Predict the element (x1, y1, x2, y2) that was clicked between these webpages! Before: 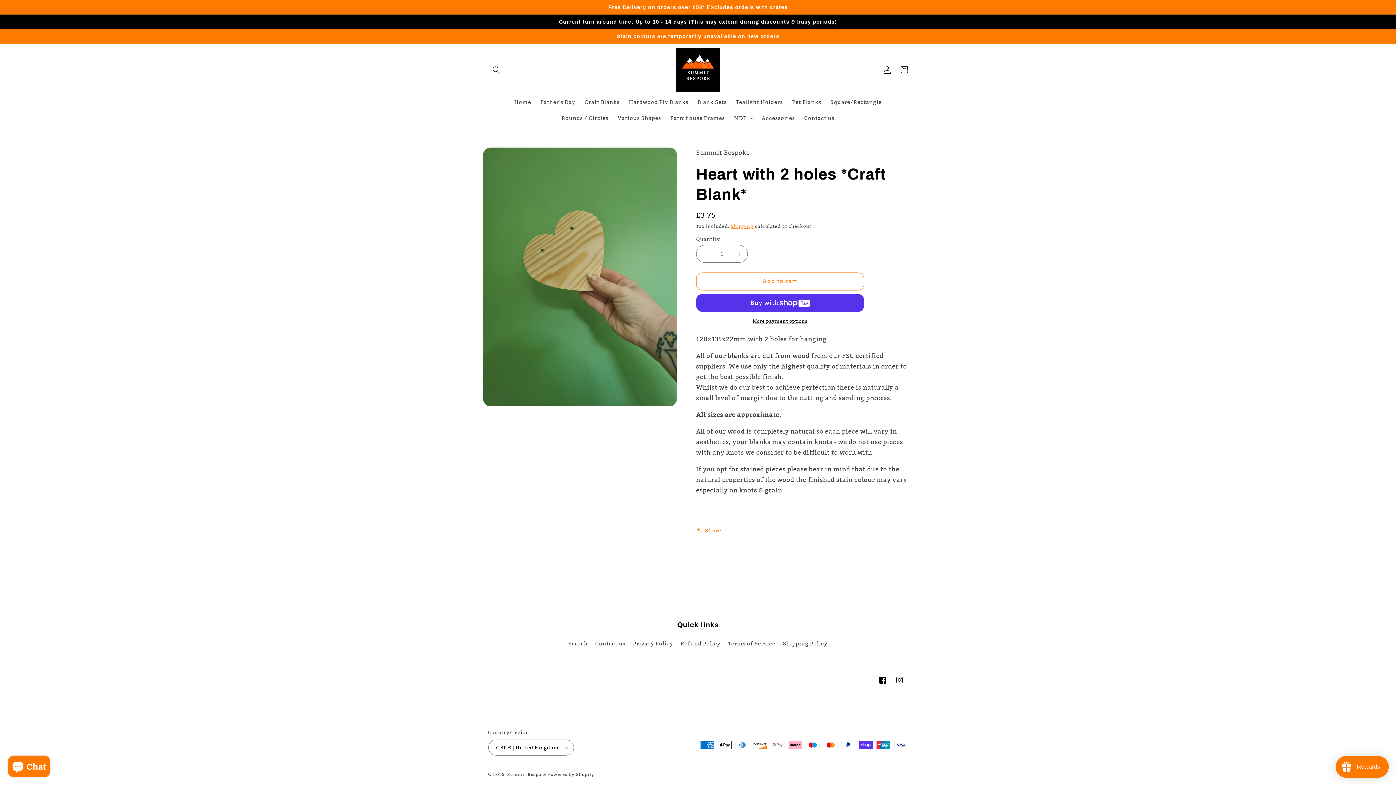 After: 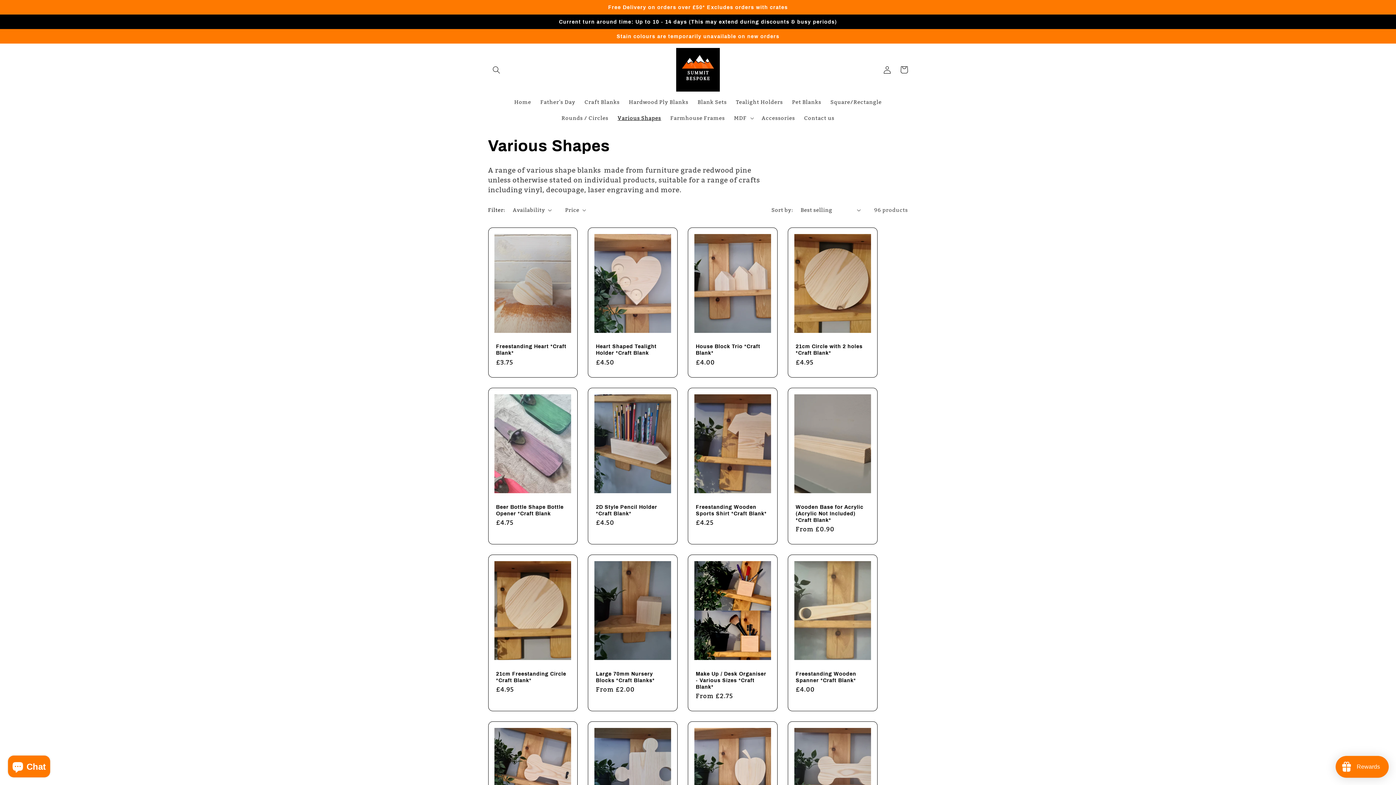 Action: label: Various Shapes bbox: (613, 110, 665, 125)